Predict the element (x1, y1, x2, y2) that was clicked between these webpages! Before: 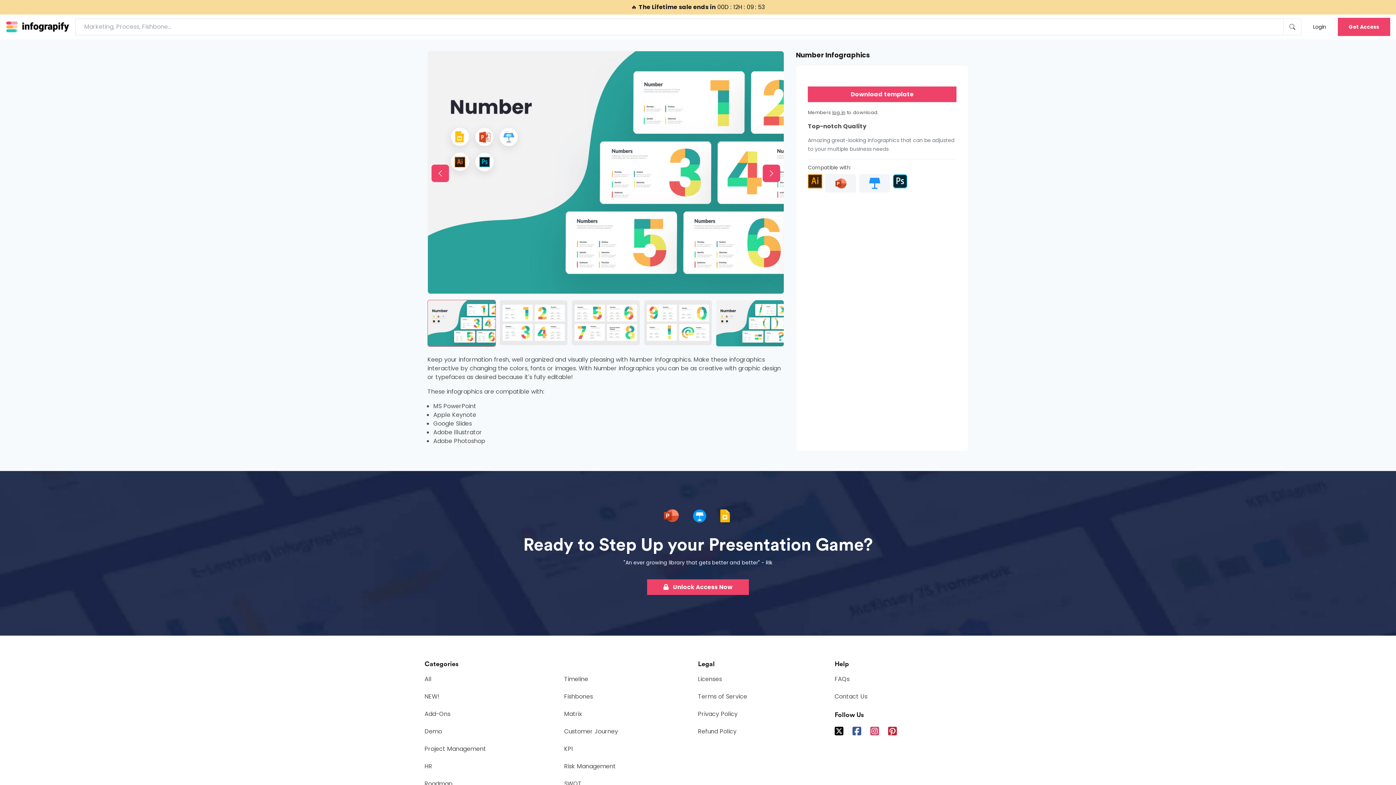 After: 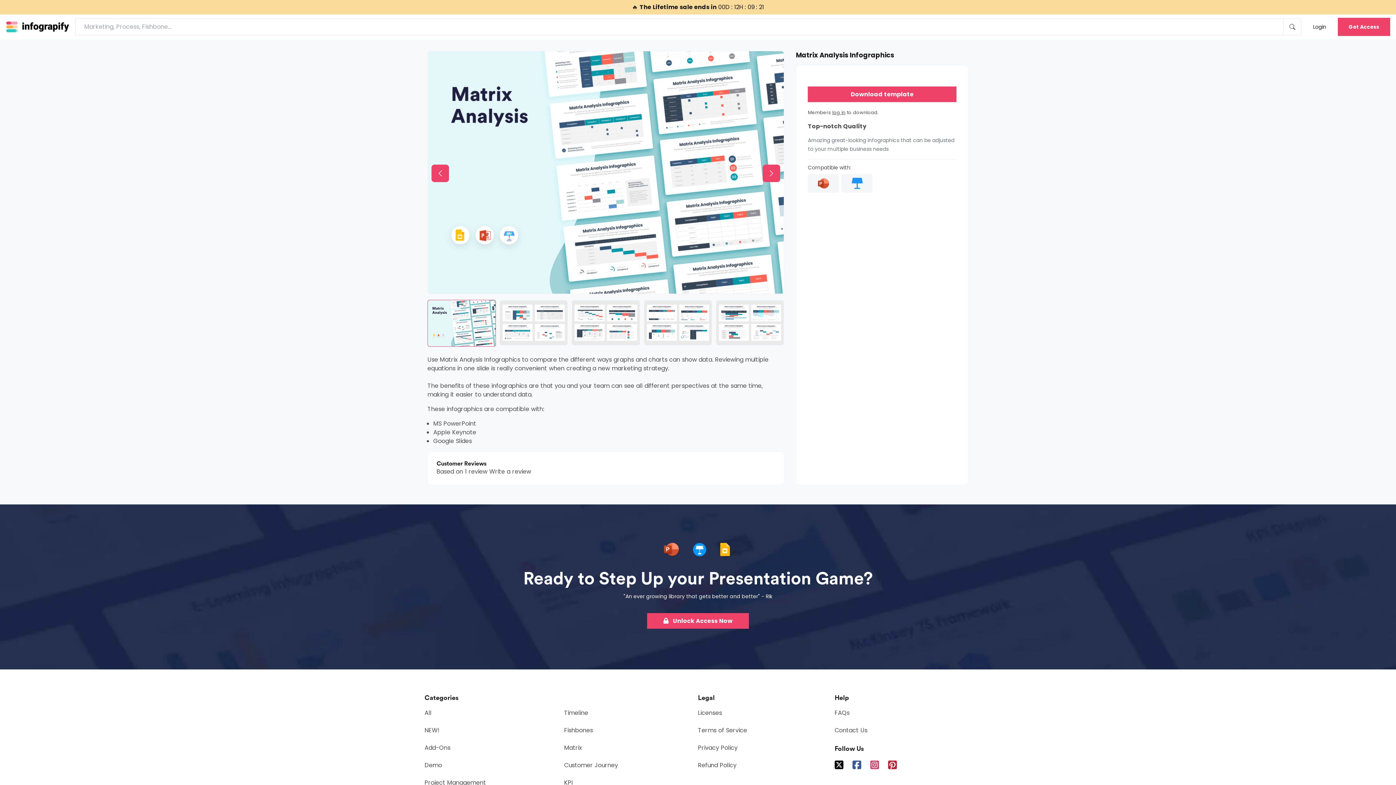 Action: bbox: (564, 710, 582, 718) label: Matrix